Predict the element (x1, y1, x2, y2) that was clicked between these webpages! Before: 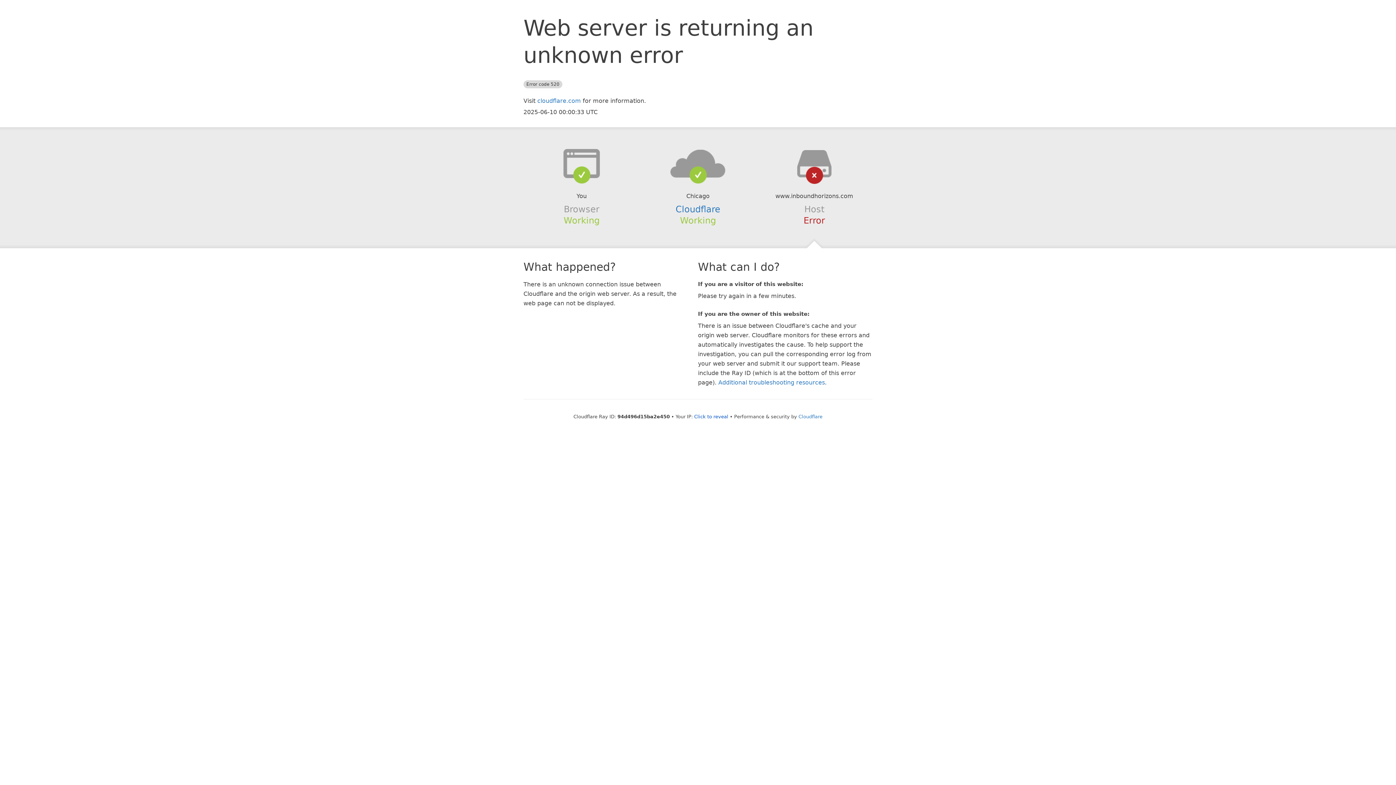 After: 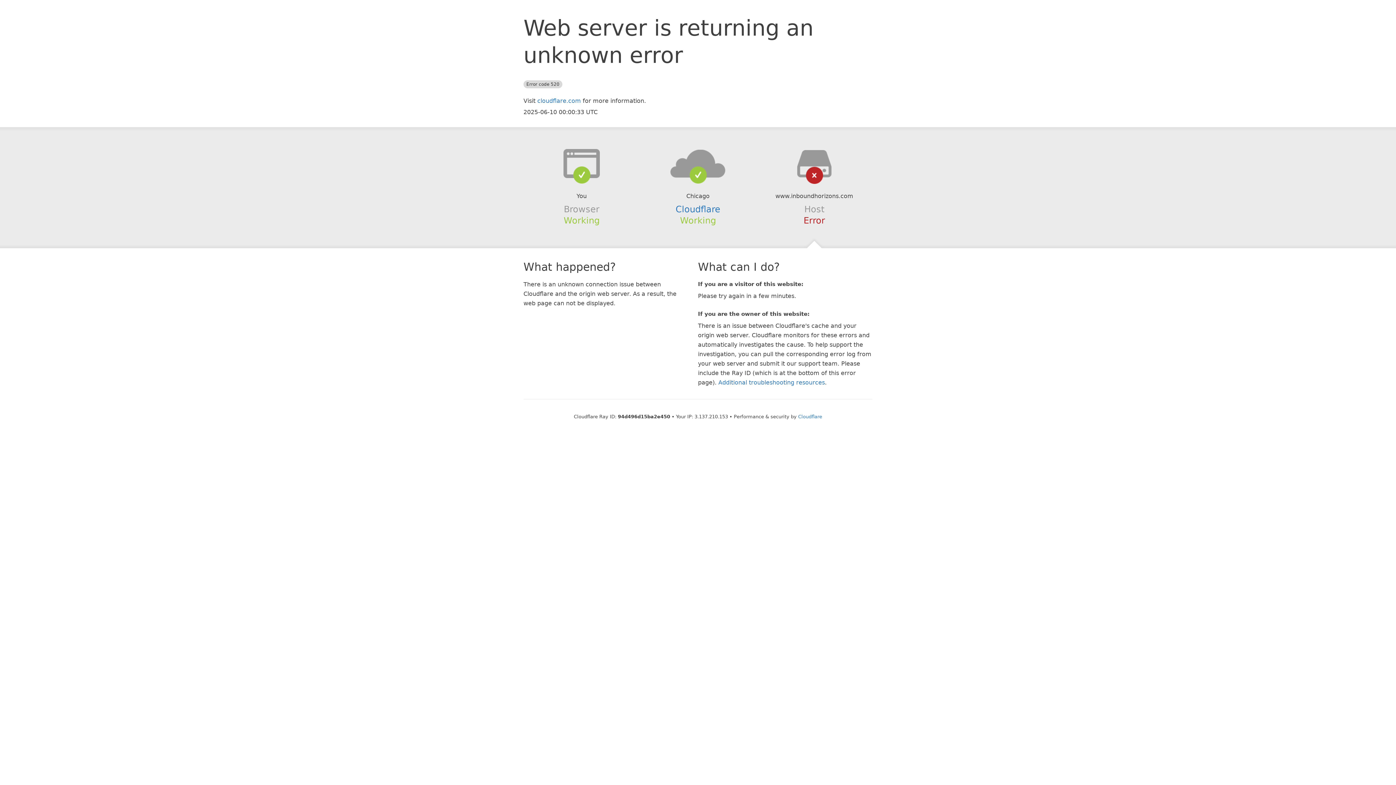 Action: bbox: (694, 414, 728, 419) label: Click to reveal